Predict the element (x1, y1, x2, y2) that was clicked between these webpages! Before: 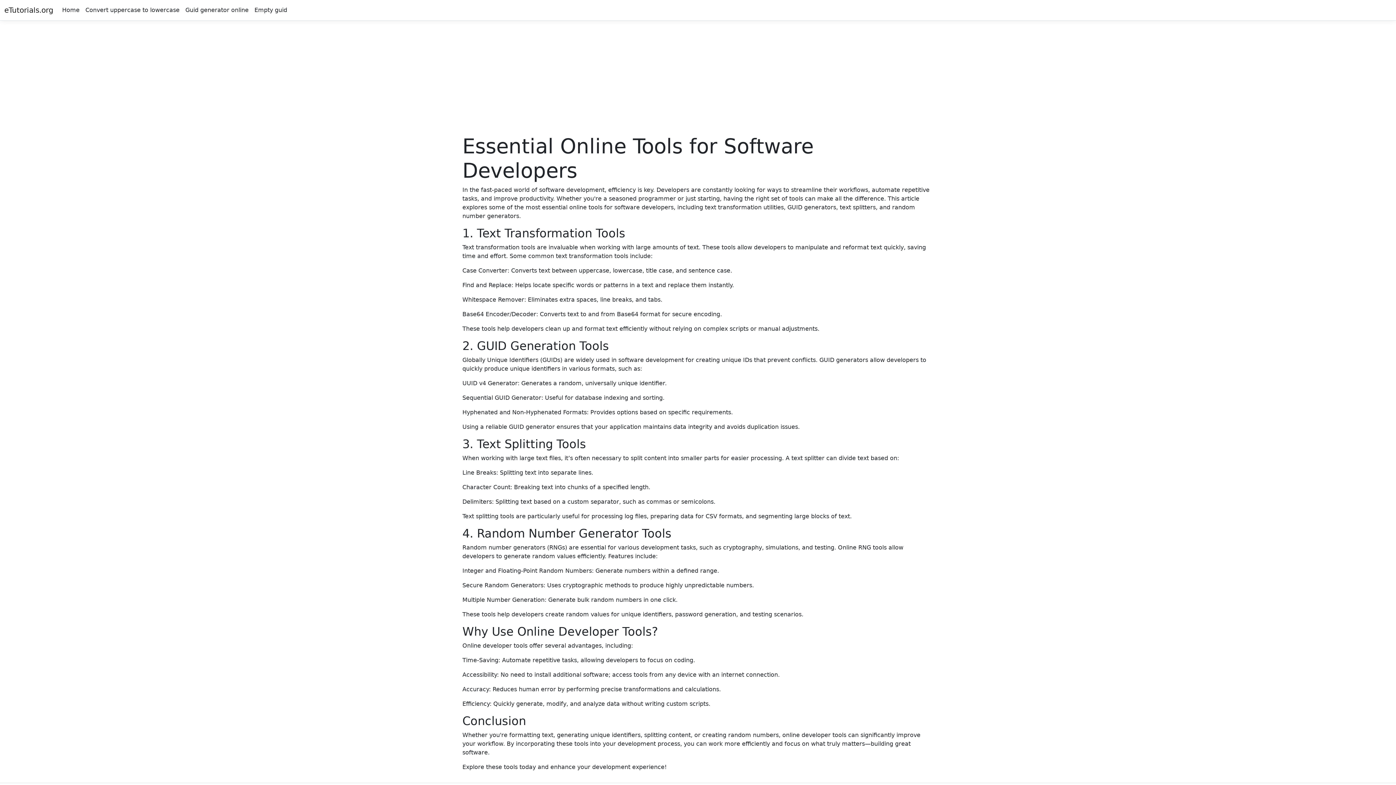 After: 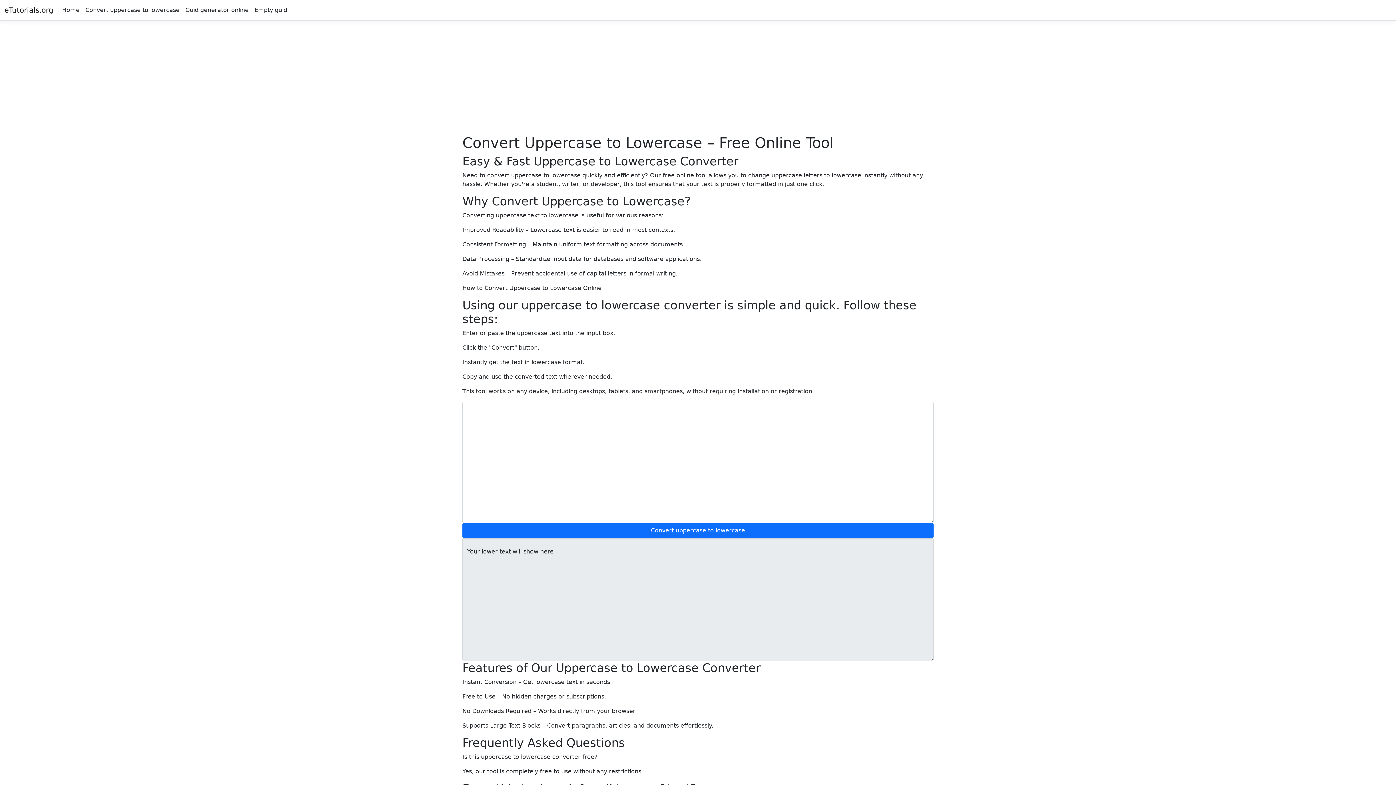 Action: label: Convert uppercase to lowercase bbox: (82, 2, 182, 17)